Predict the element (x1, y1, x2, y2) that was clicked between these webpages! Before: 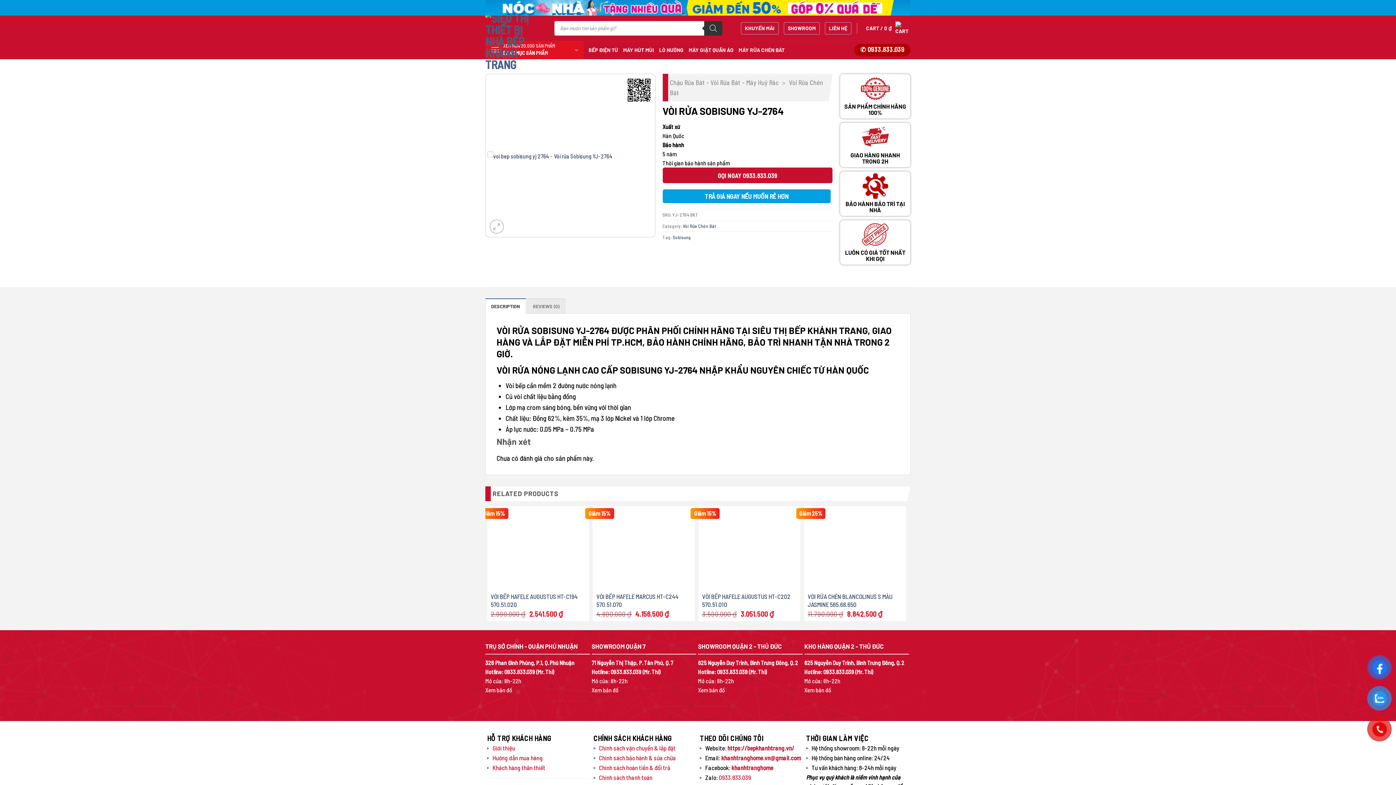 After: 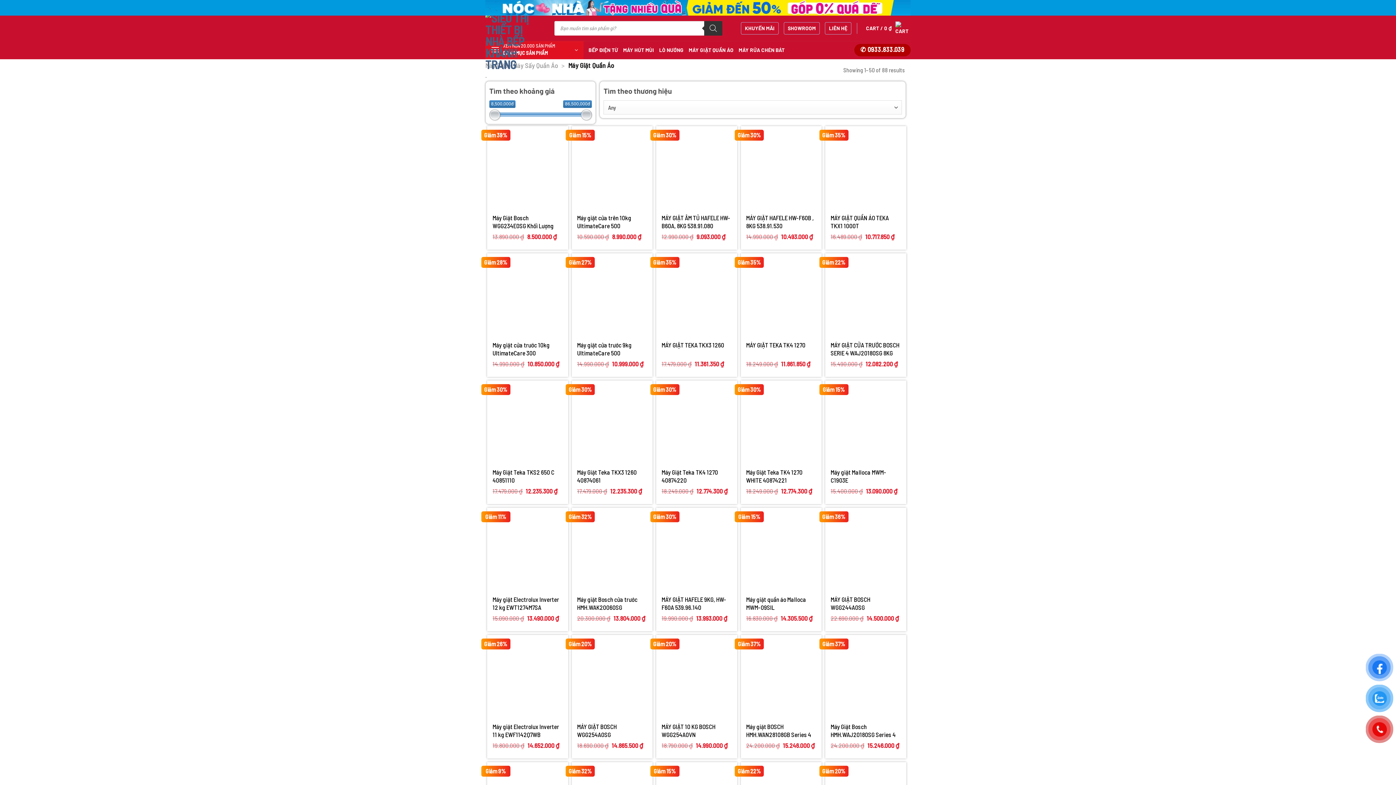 Action: bbox: (688, 43, 733, 56) label: MÁY GIẶT QUẦN ÁO